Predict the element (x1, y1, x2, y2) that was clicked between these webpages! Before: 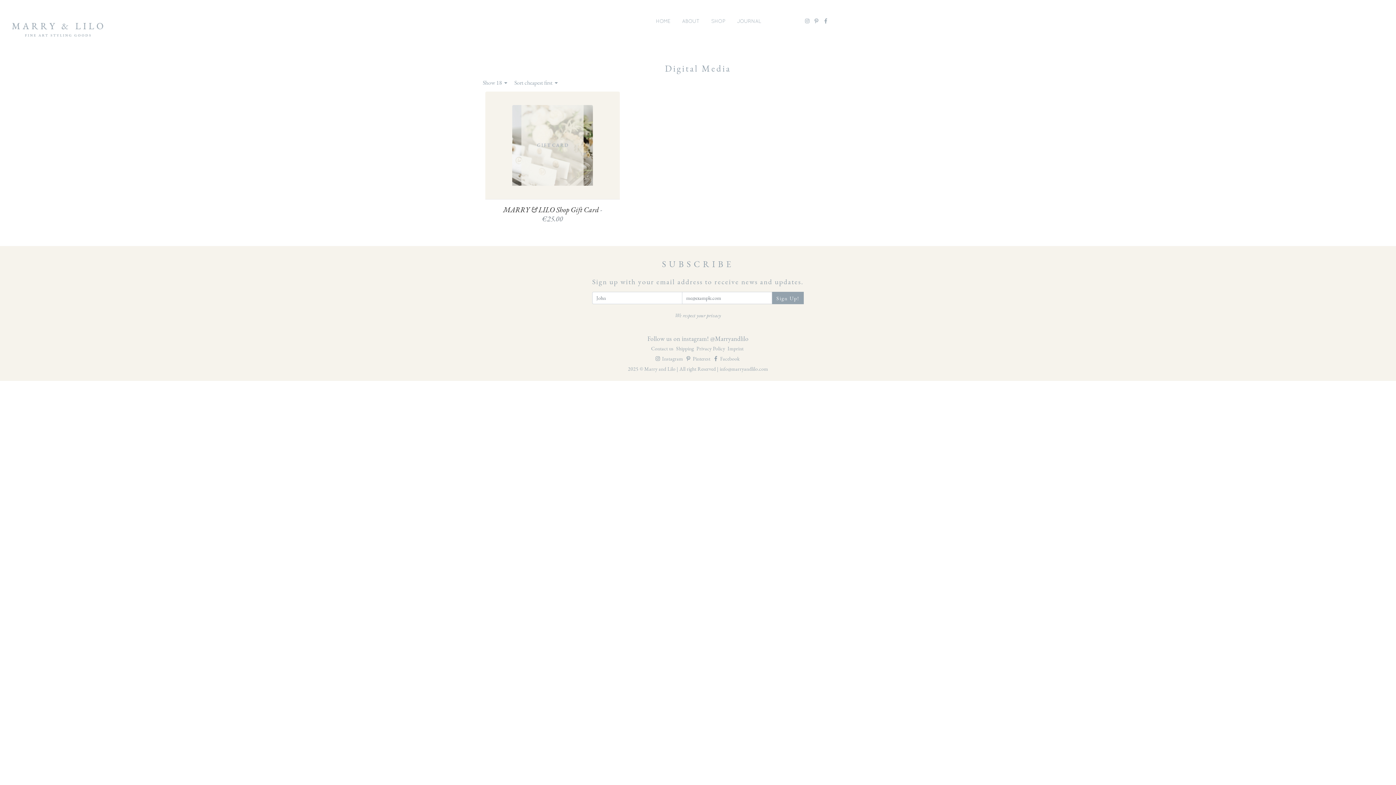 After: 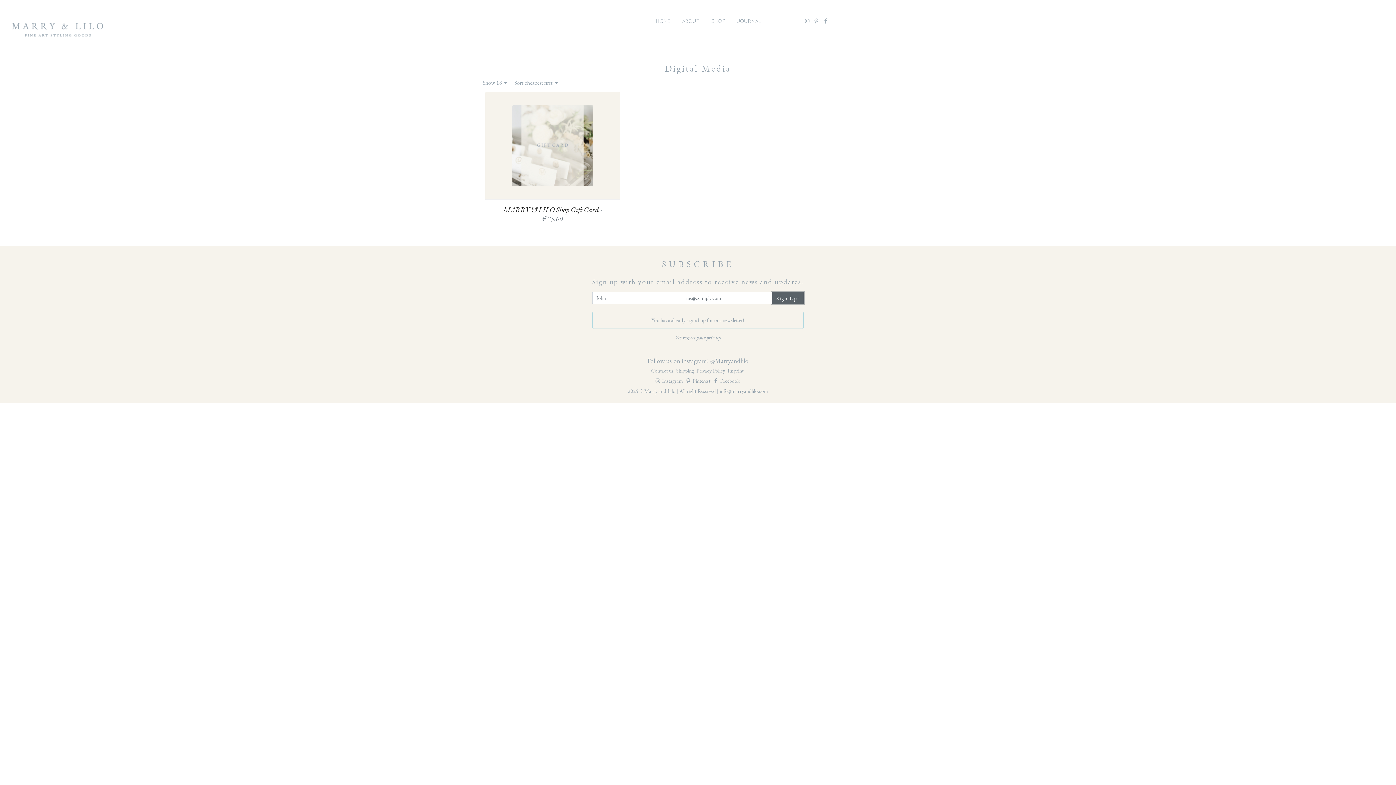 Action: label: Sign Up! bbox: (772, 292, 804, 304)